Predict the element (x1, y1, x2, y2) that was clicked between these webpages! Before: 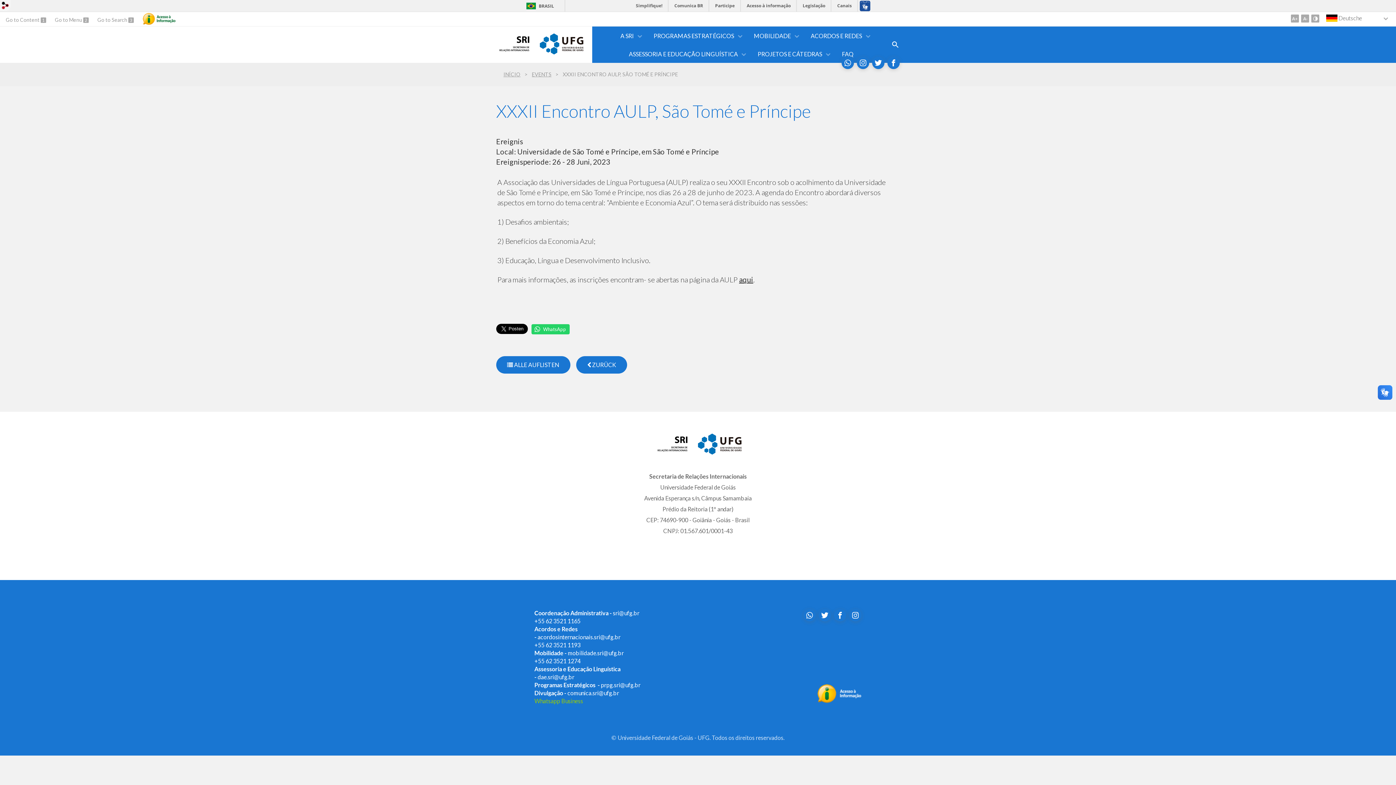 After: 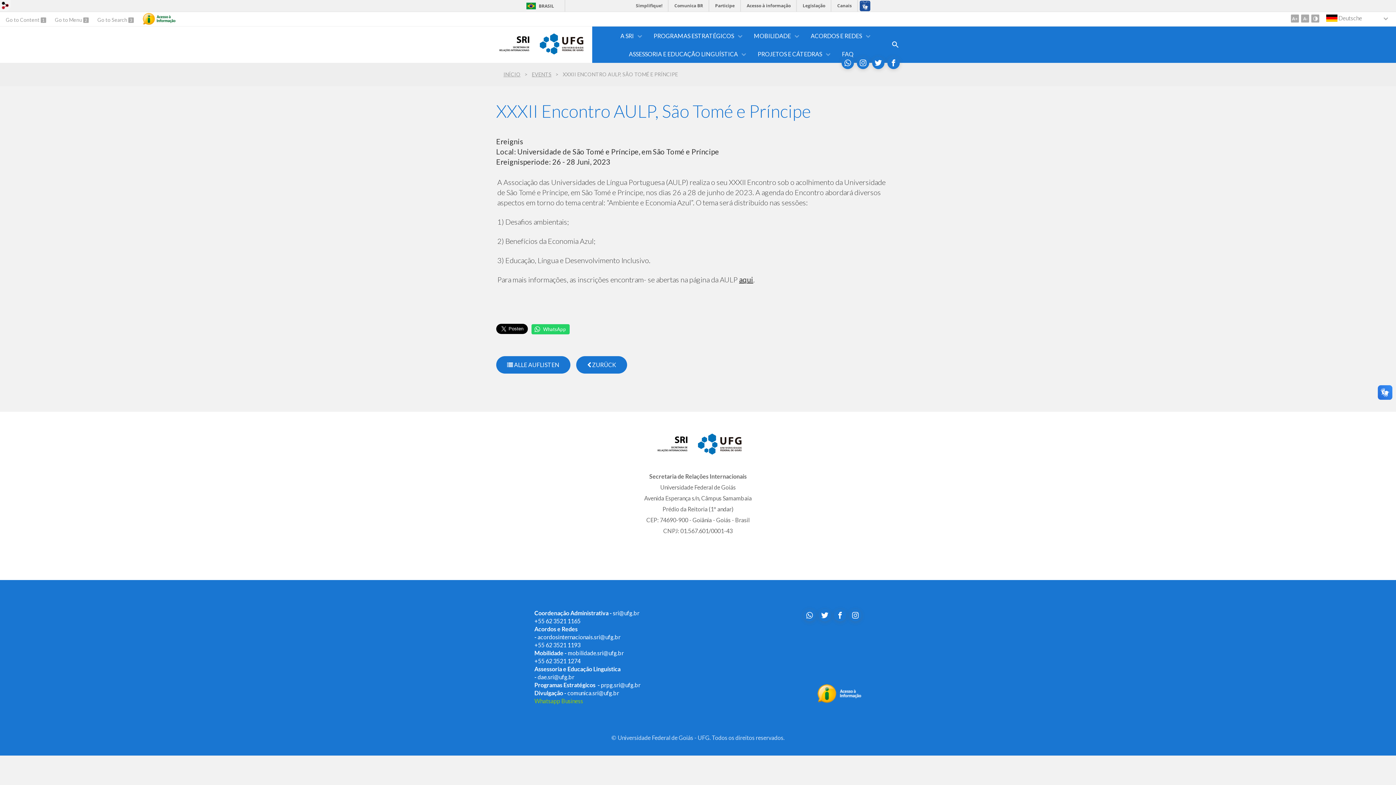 Action: bbox: (537, 633, 620, 640) label: acordosinternacionais.sri@ufg.br